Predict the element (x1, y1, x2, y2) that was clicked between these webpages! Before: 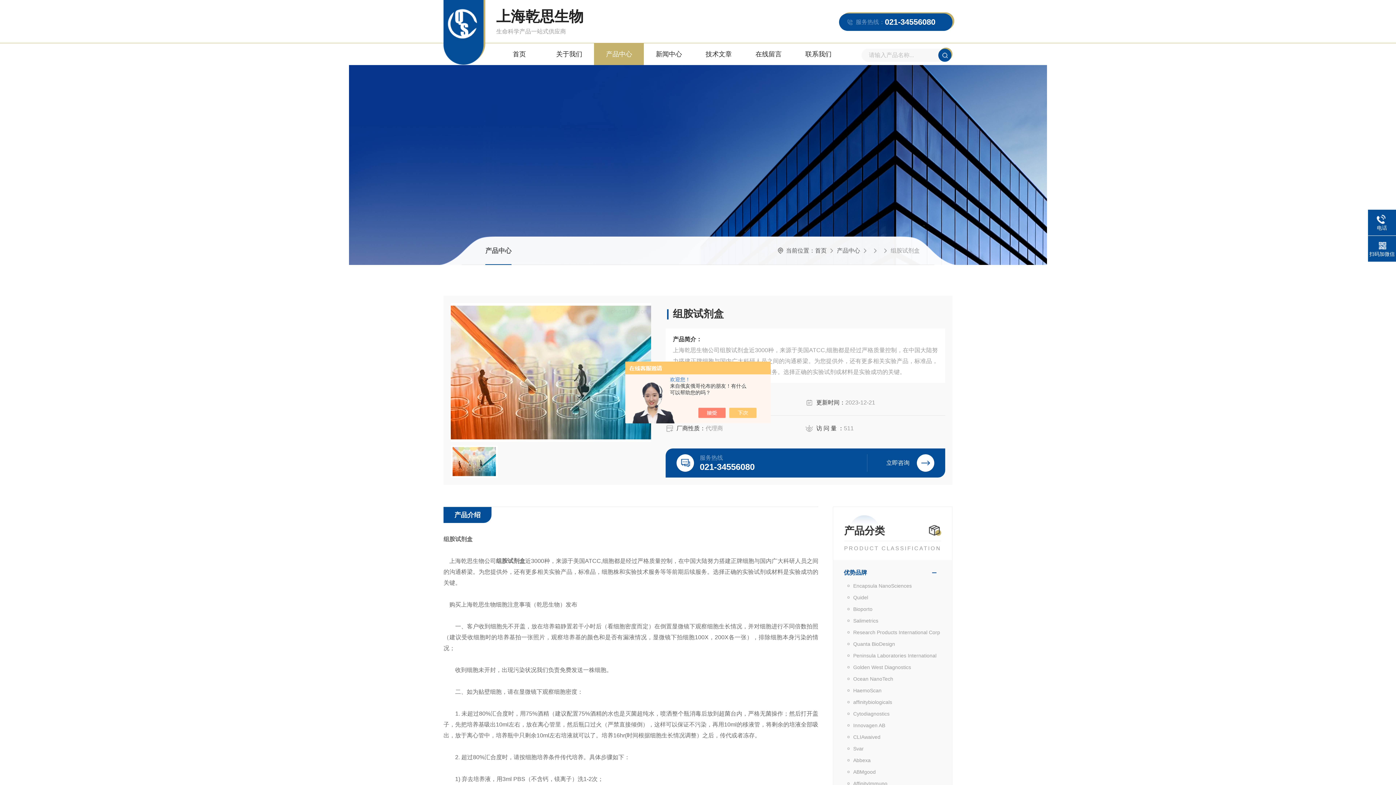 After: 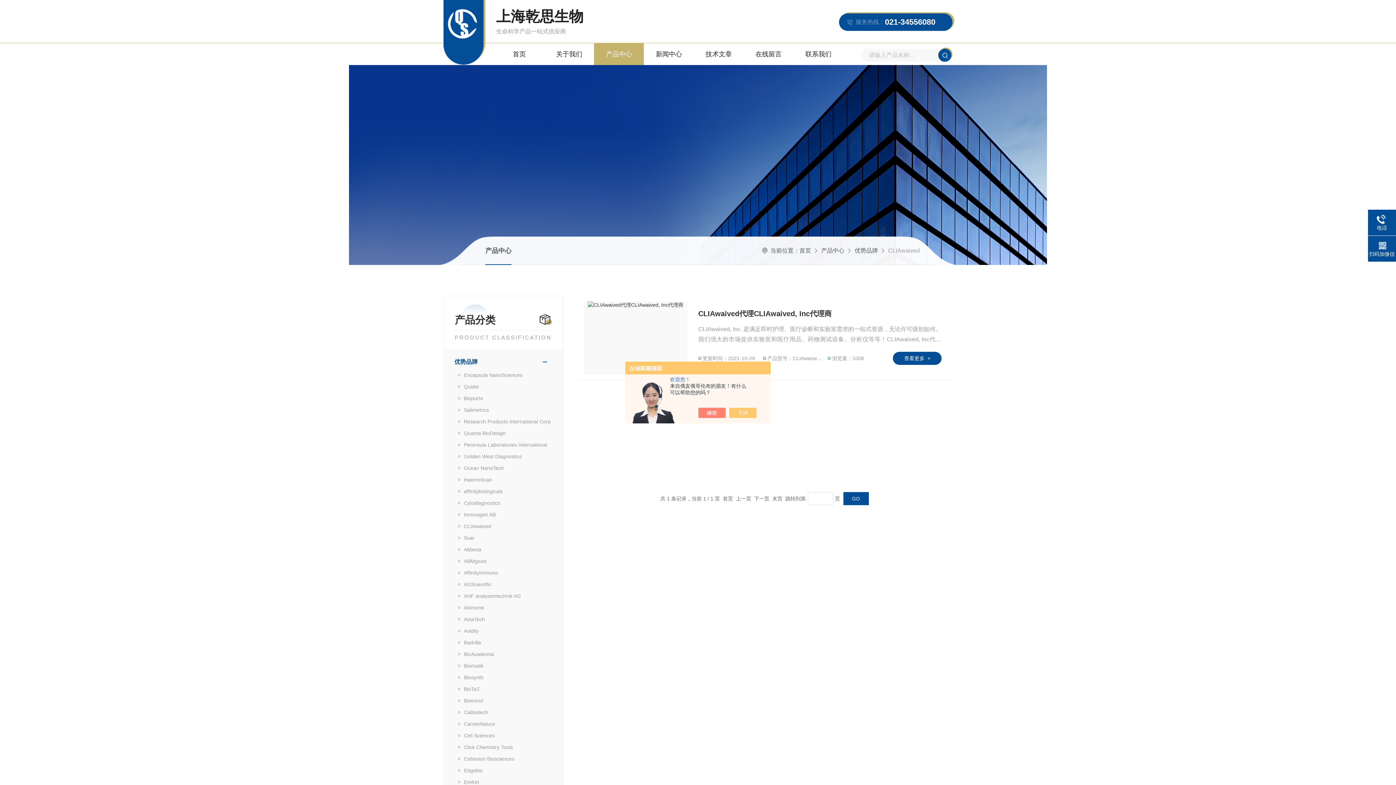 Action: label: CLIAwaived bbox: (844, 731, 941, 743)